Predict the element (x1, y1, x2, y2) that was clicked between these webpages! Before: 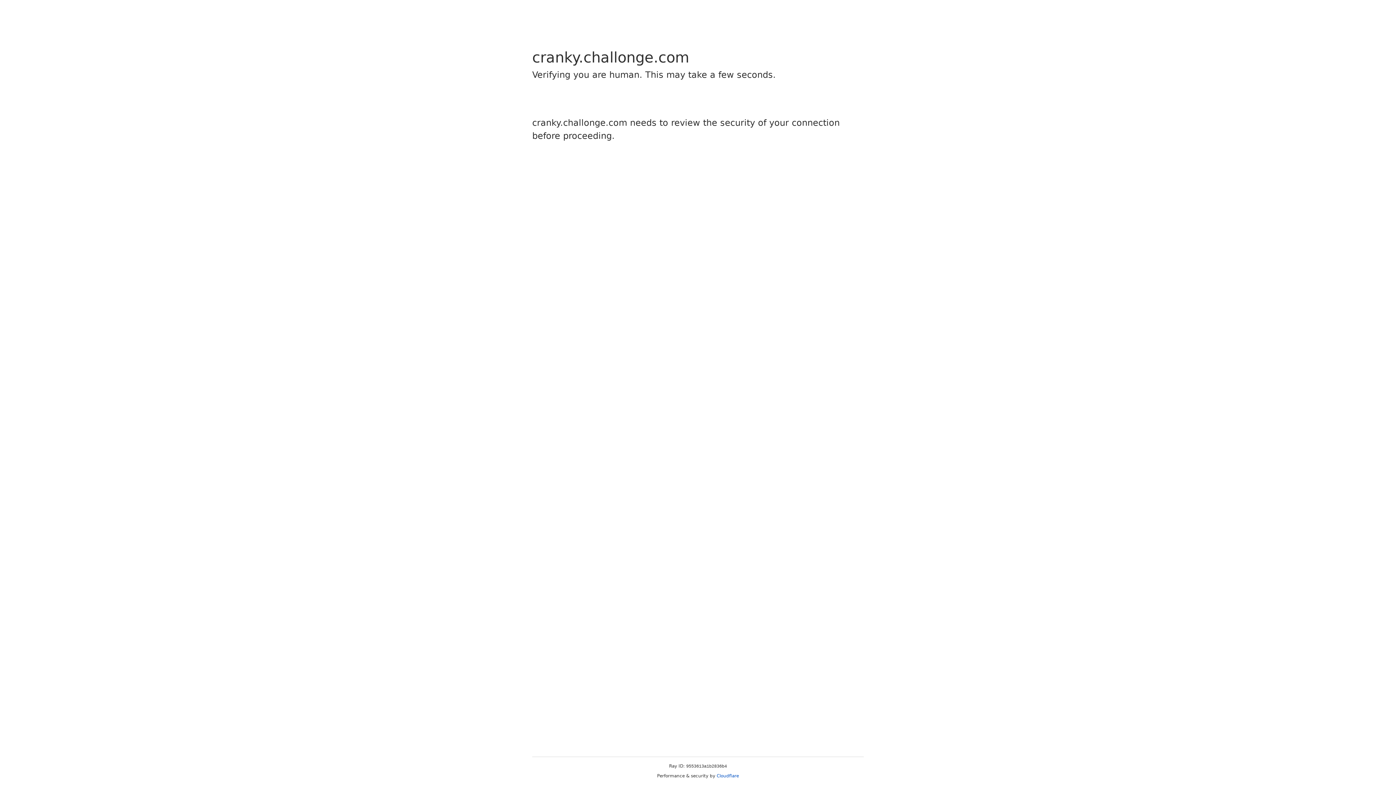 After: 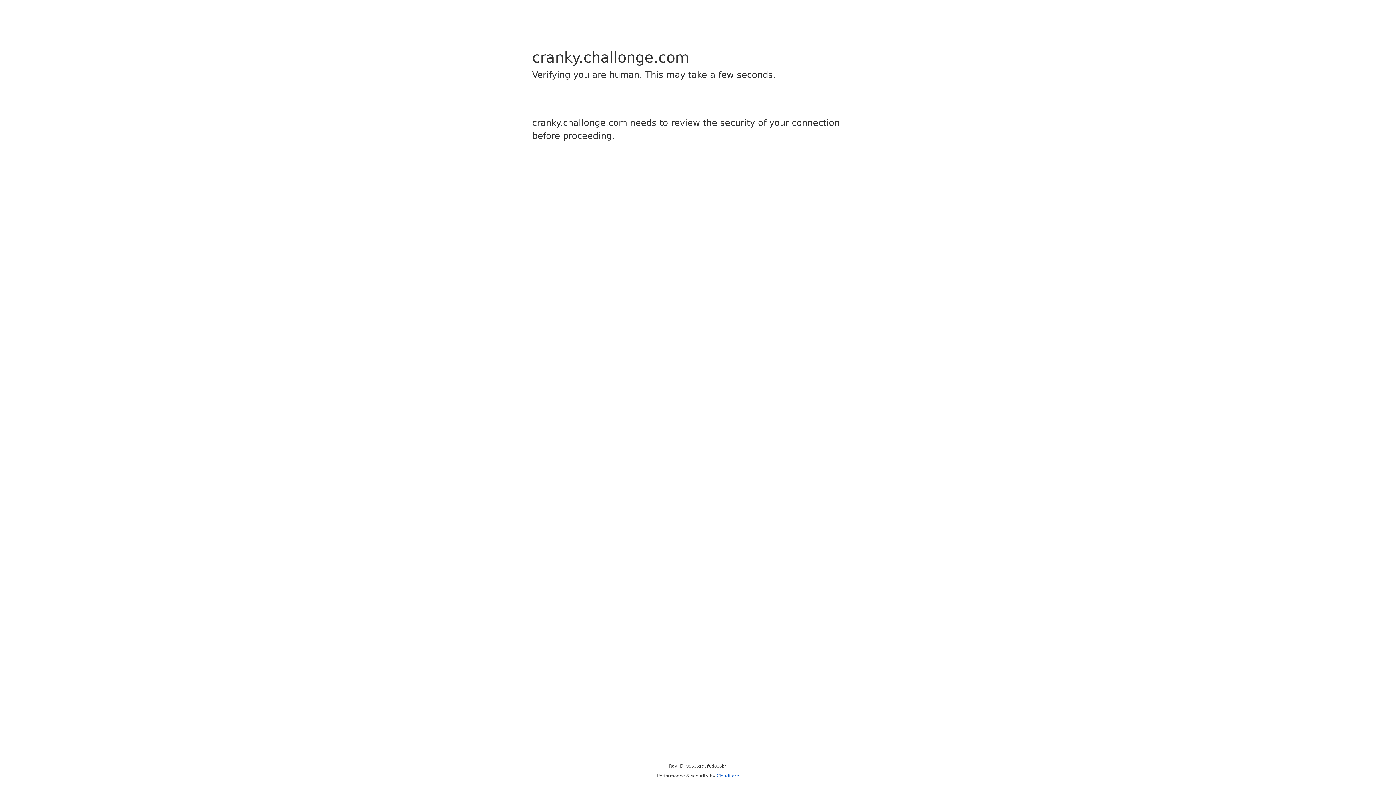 Action: bbox: (716, 773, 739, 778) label: Cloudflare